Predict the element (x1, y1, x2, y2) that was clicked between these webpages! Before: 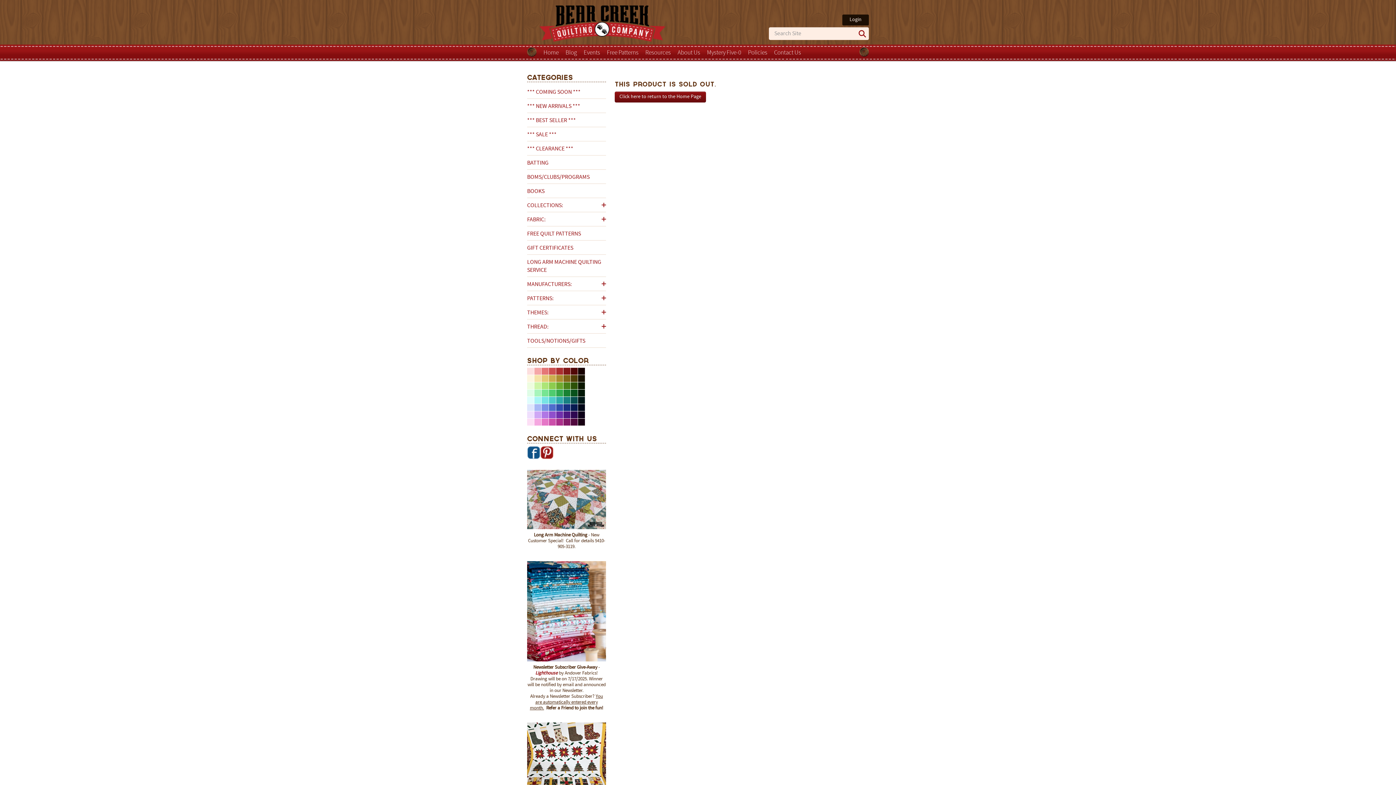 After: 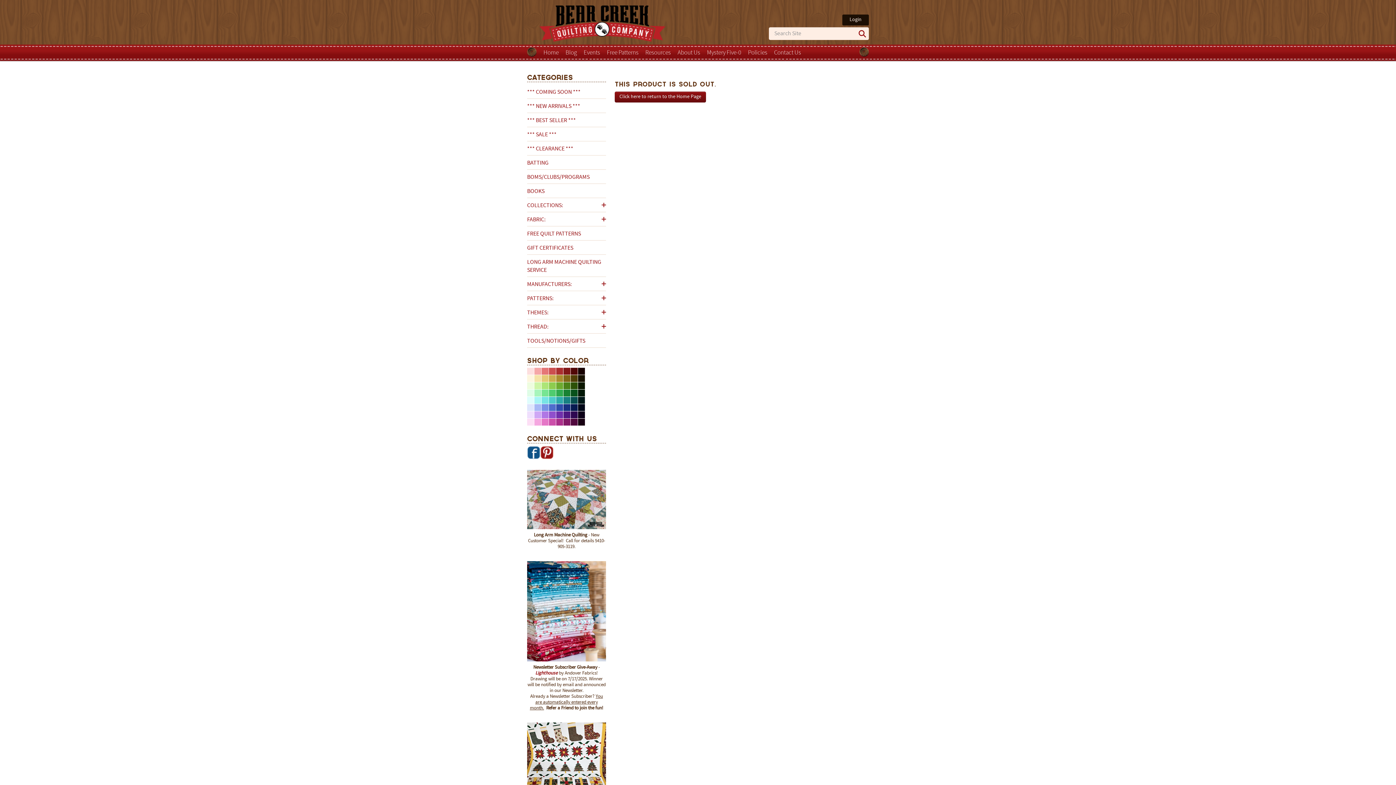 Action: bbox: (527, 498, 606, 504)